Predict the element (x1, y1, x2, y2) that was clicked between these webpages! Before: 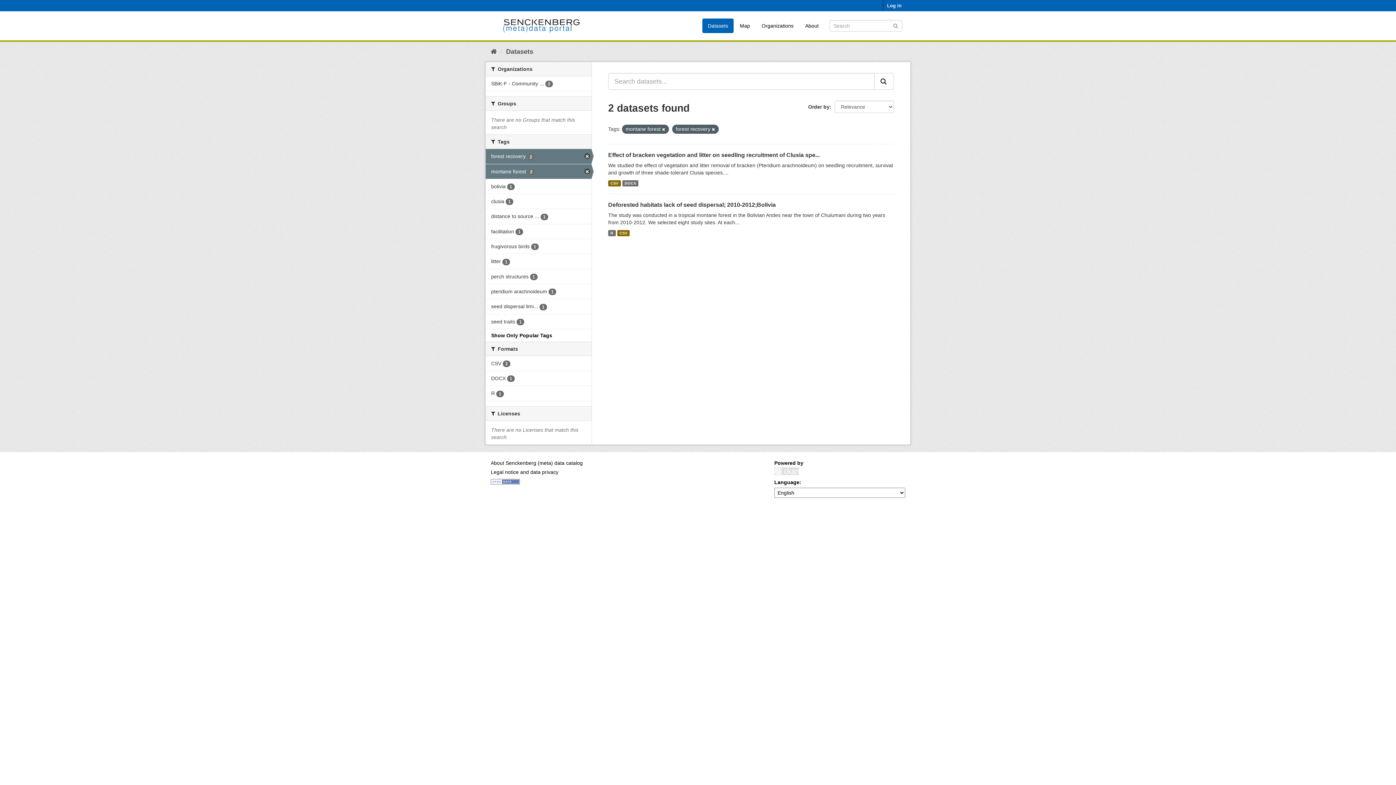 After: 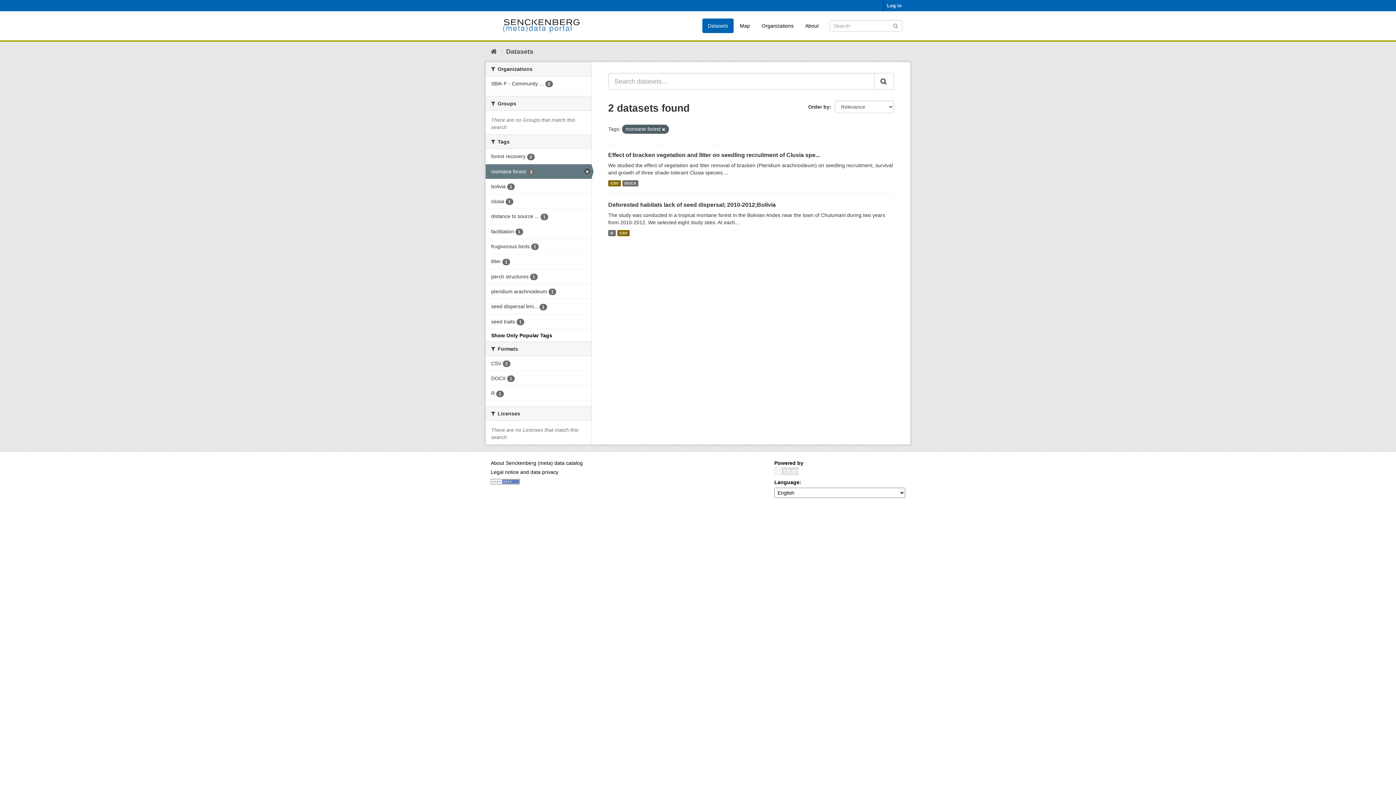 Action: bbox: (712, 127, 715, 131)